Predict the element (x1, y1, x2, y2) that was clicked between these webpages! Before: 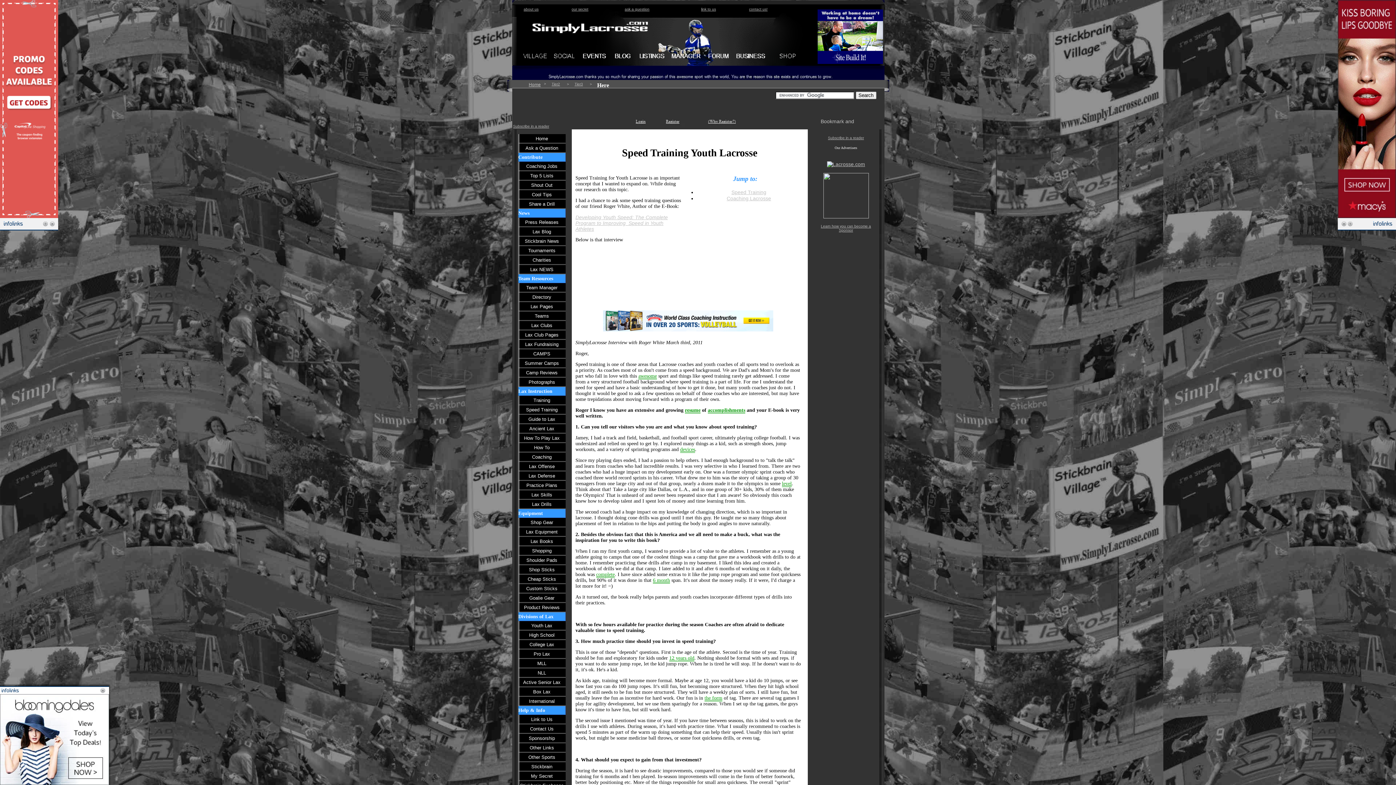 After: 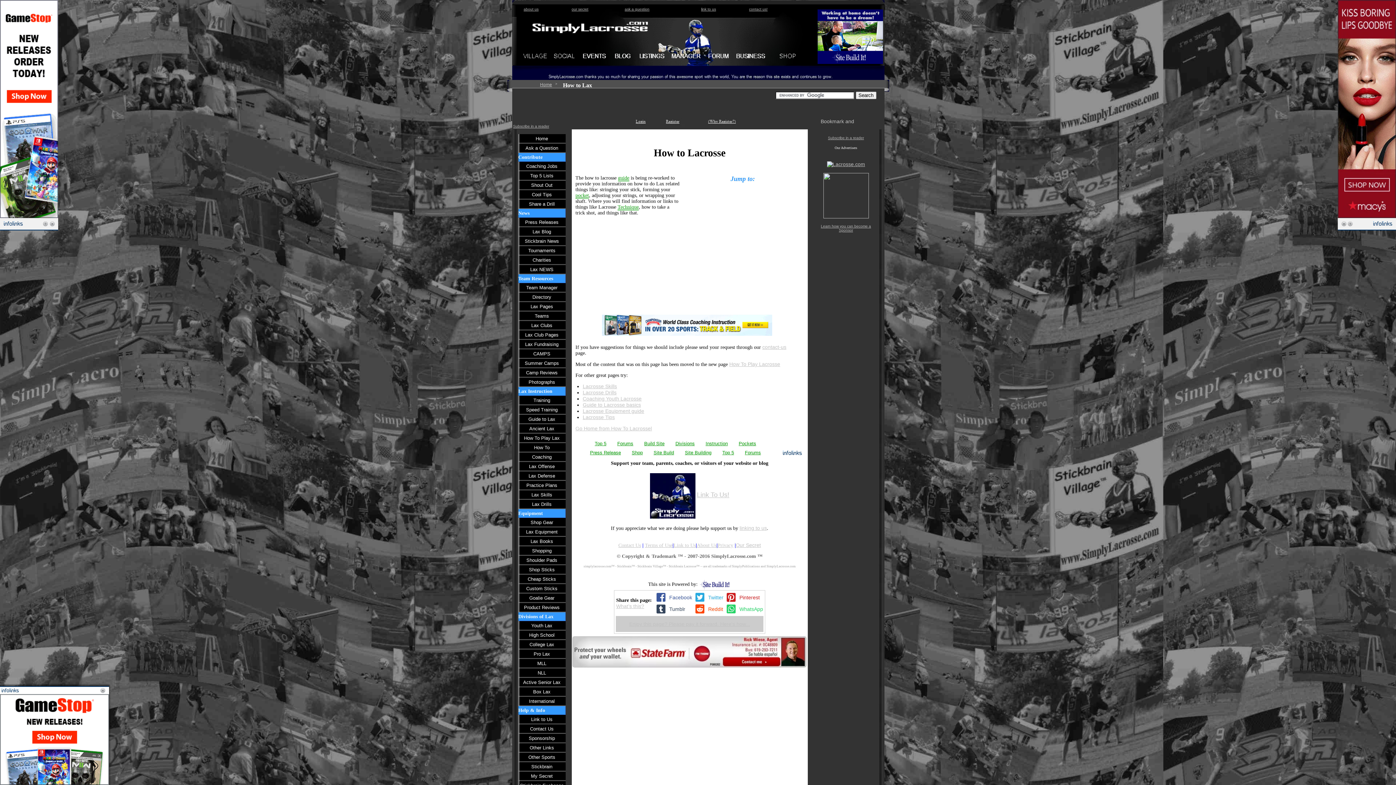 Action: bbox: (518, 443, 565, 452) label: How To